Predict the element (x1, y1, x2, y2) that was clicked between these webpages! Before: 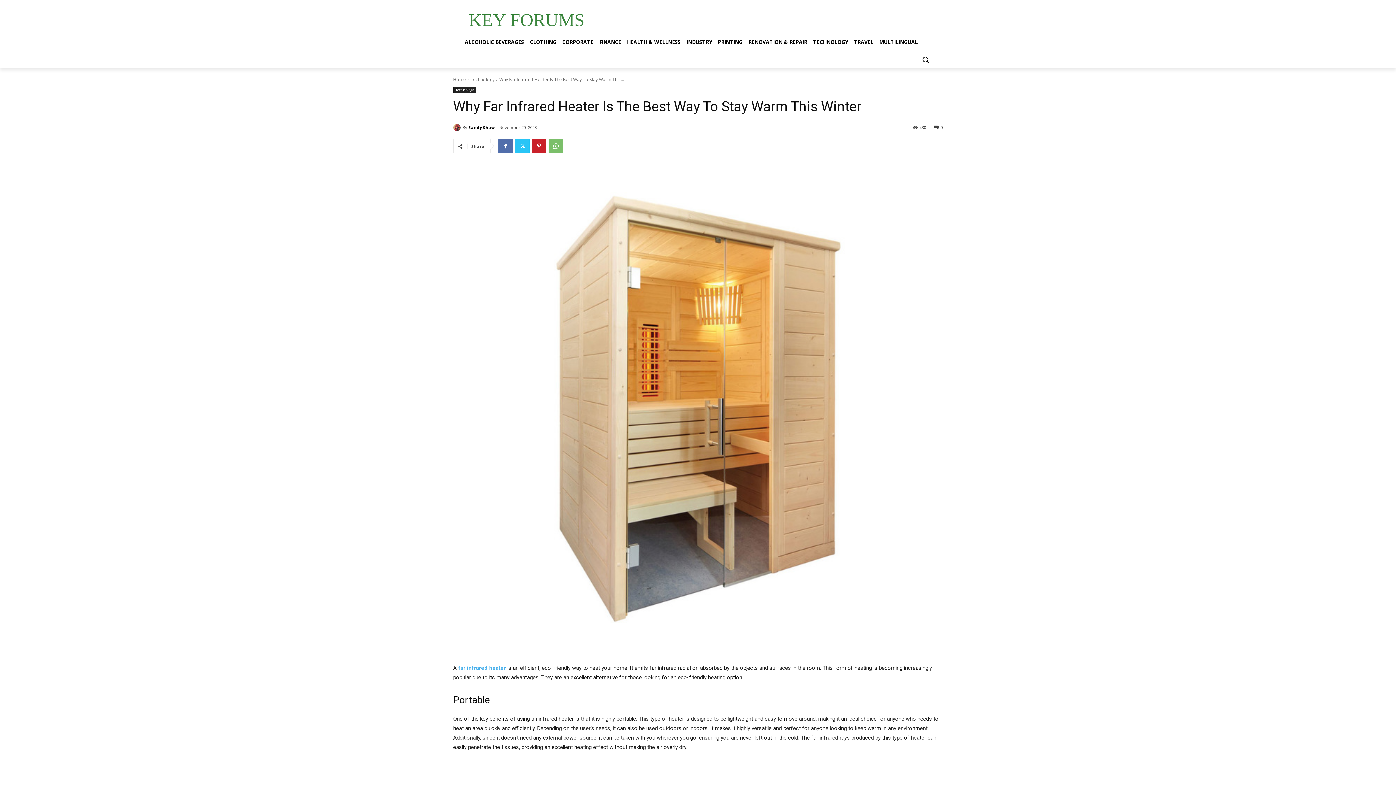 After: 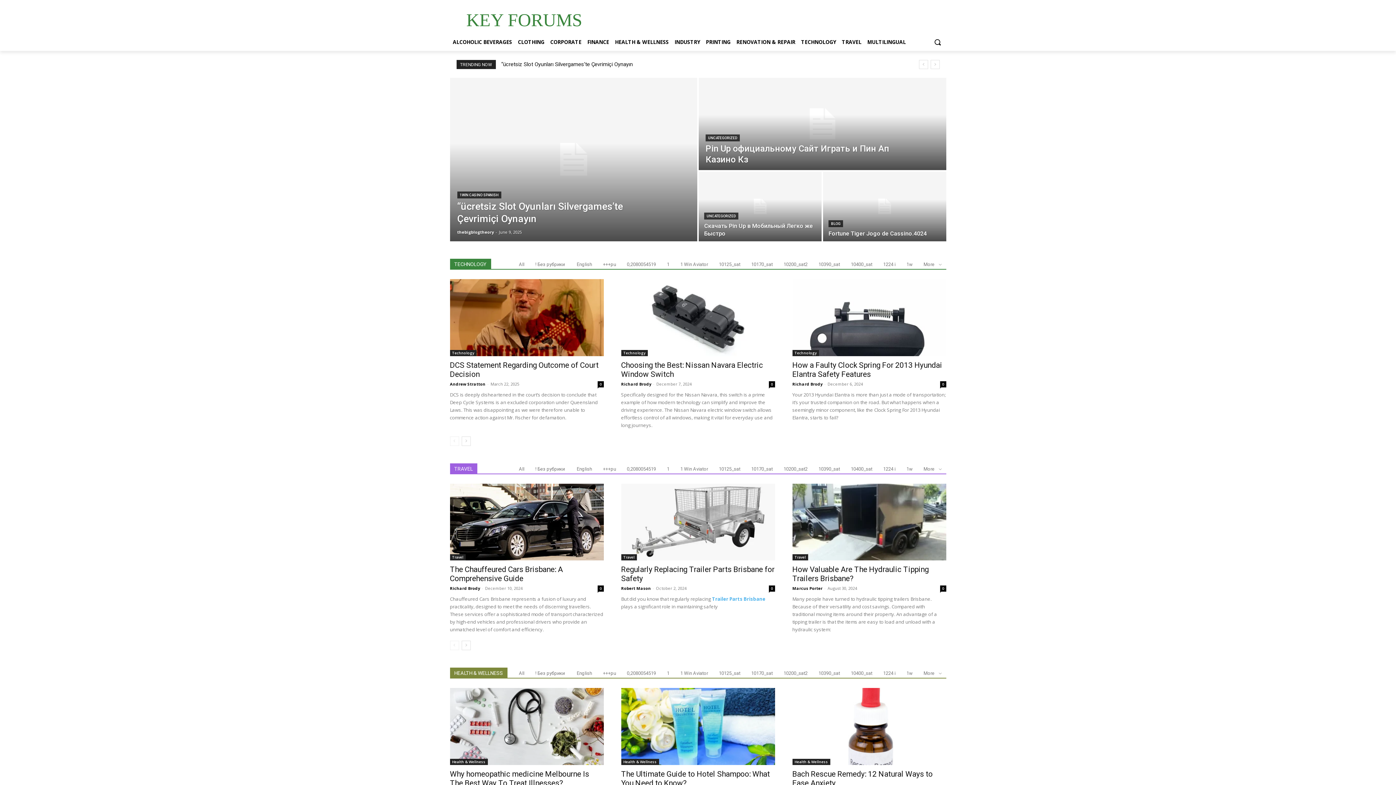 Action: label: KEY FORUMS bbox: (458, 10, 594, 30)